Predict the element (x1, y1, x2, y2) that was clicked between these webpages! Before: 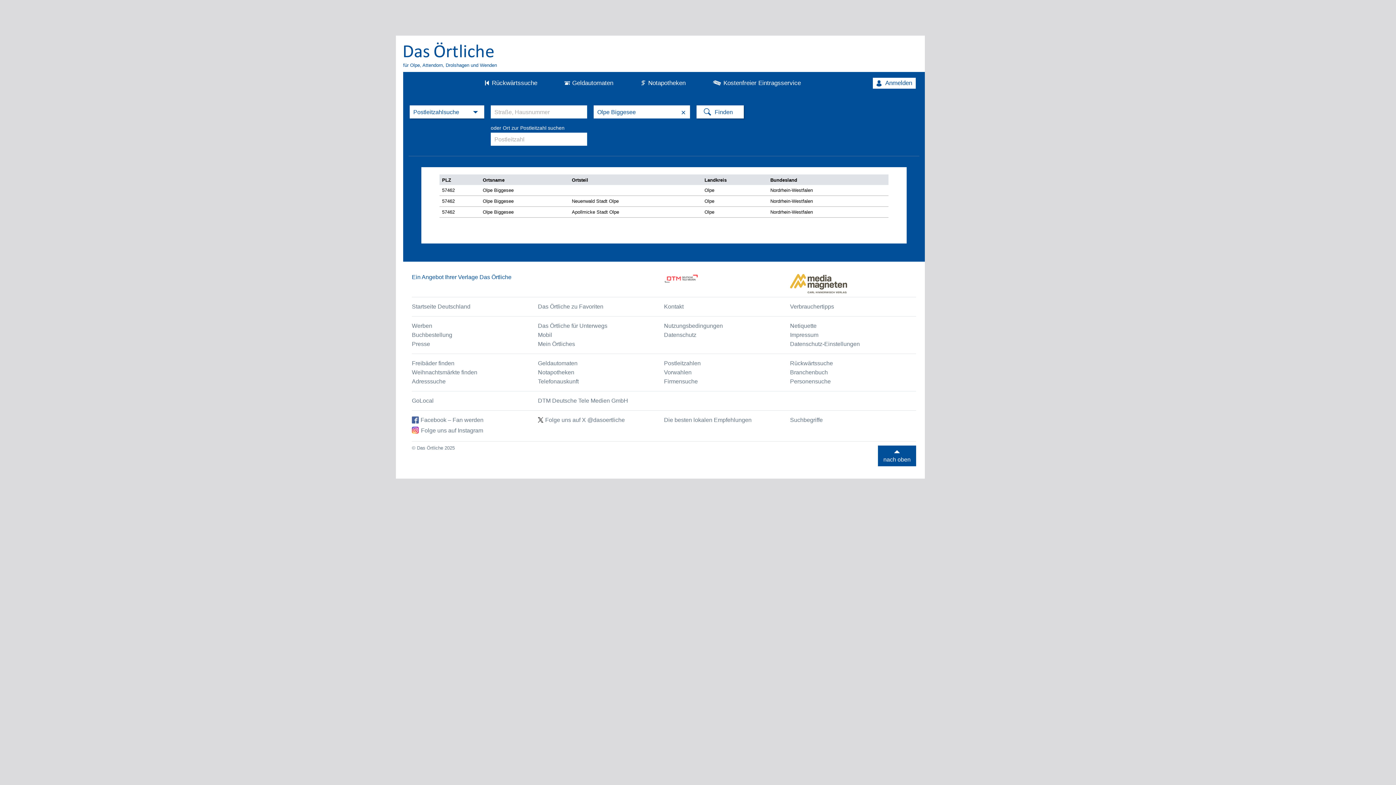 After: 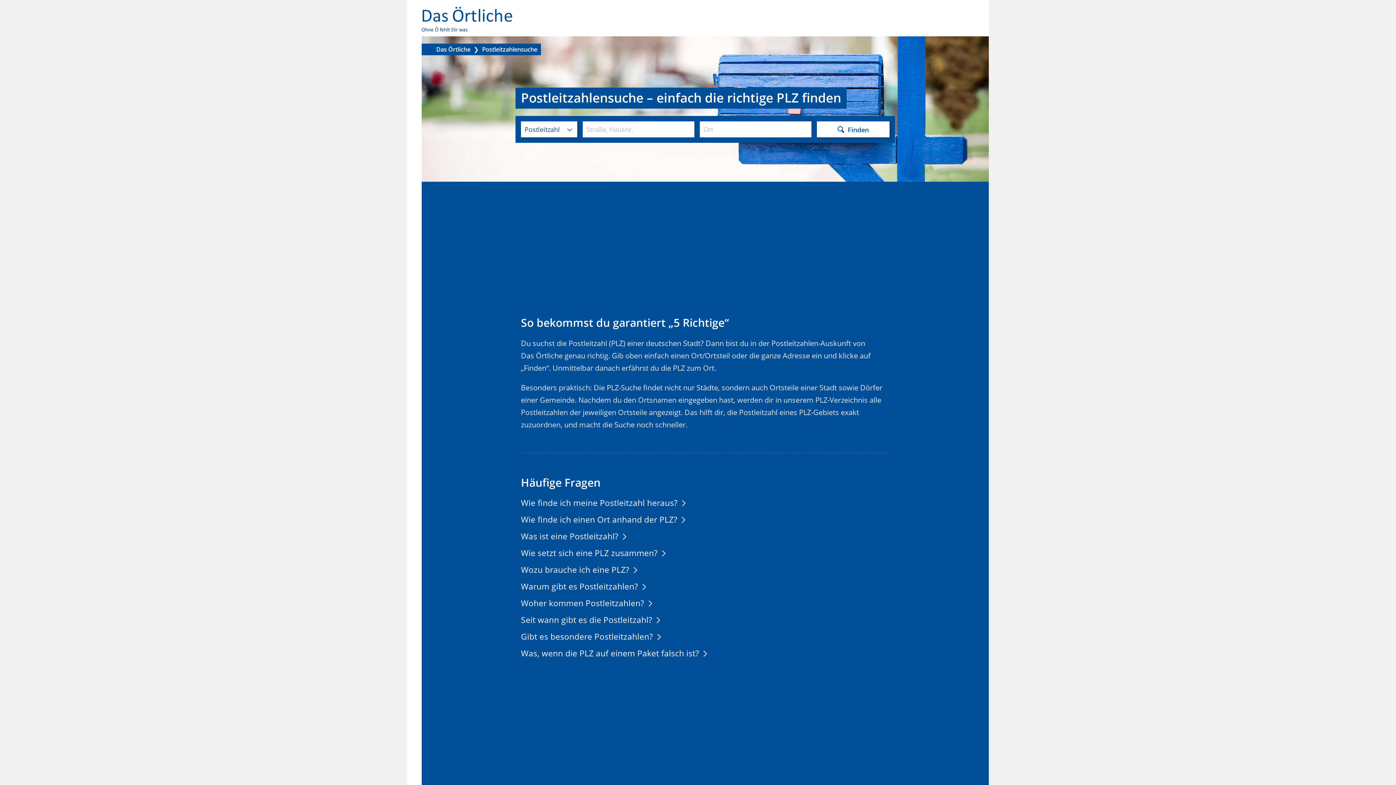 Action: bbox: (664, 360, 700, 366) label: Postleitzahlen